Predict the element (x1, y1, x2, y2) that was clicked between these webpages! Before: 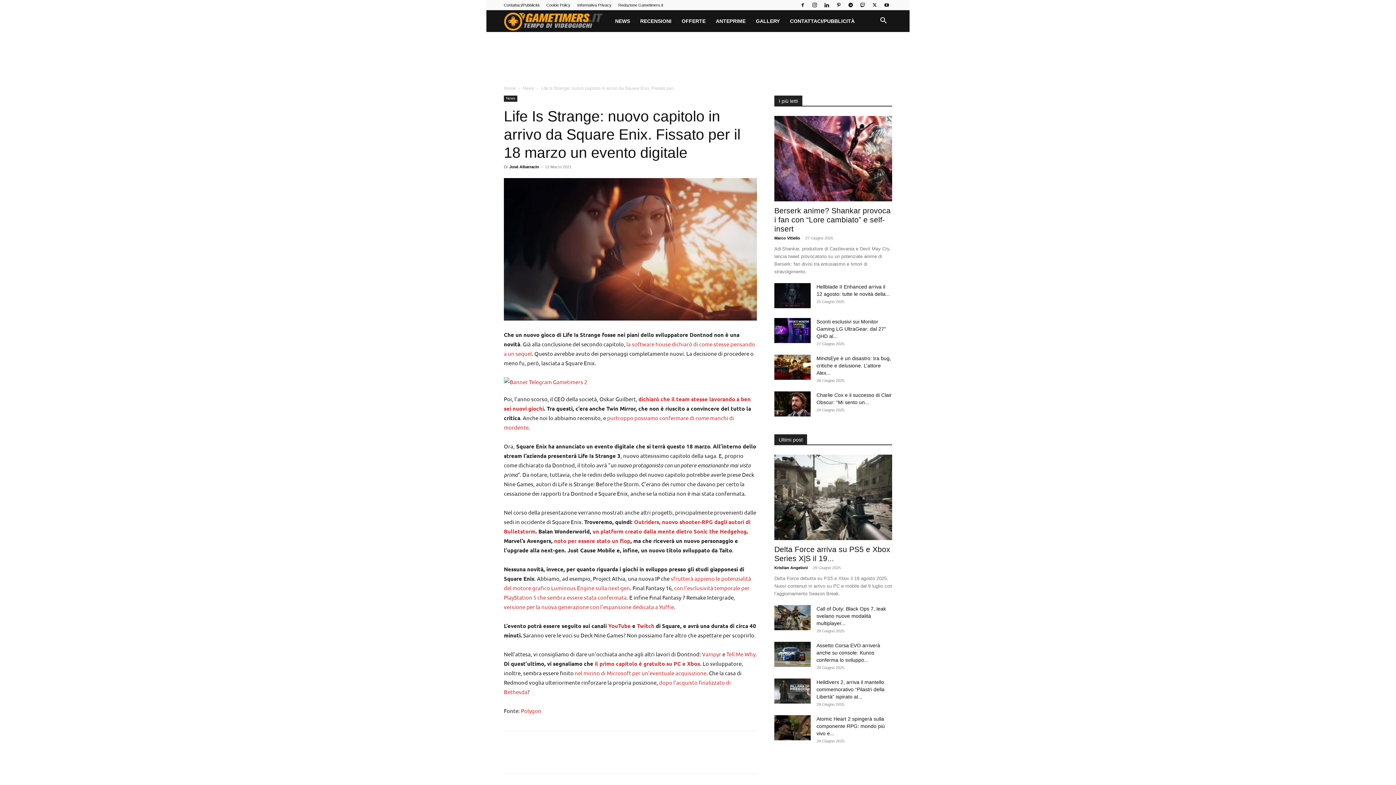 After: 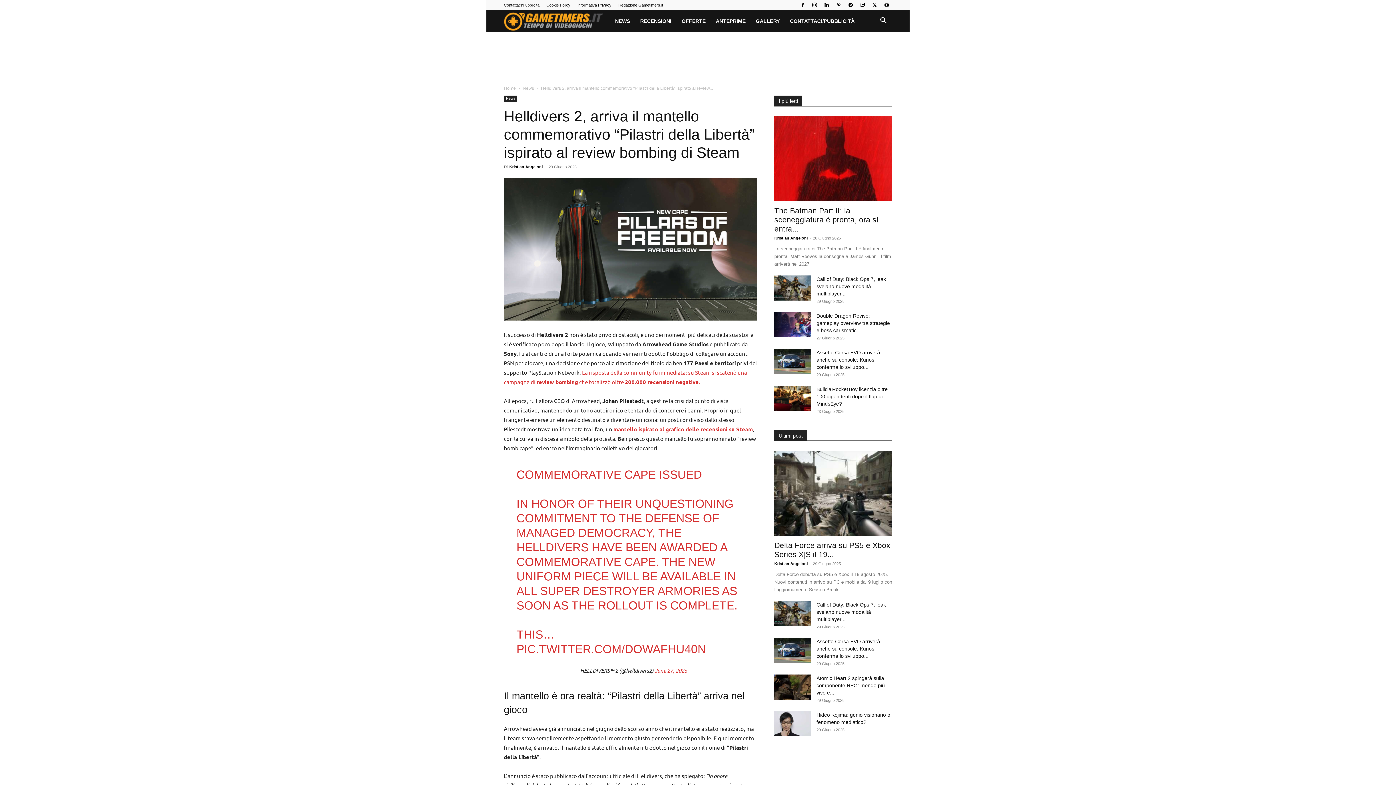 Action: bbox: (774, 678, 810, 703)